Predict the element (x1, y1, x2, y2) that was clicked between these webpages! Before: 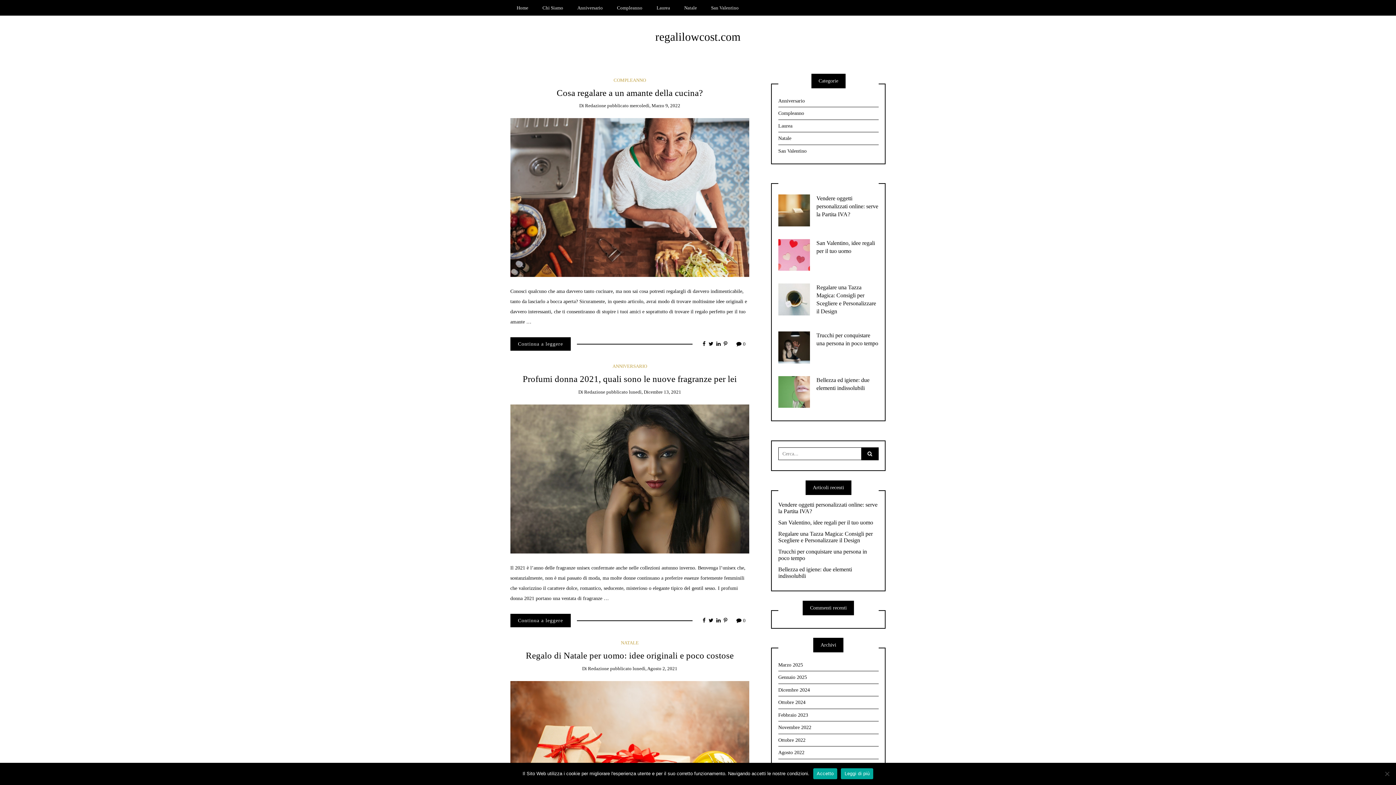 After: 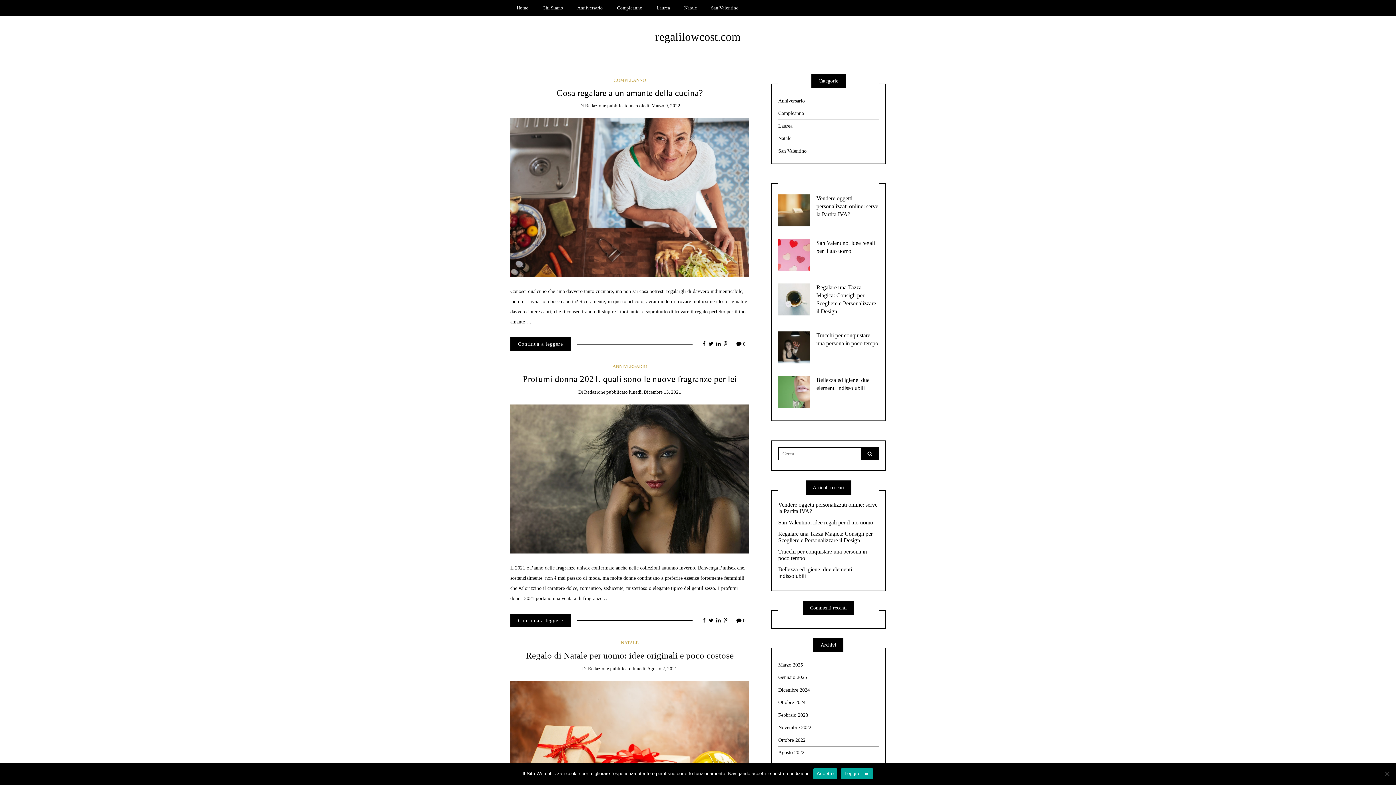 Action: bbox: (708, 341, 713, 347)